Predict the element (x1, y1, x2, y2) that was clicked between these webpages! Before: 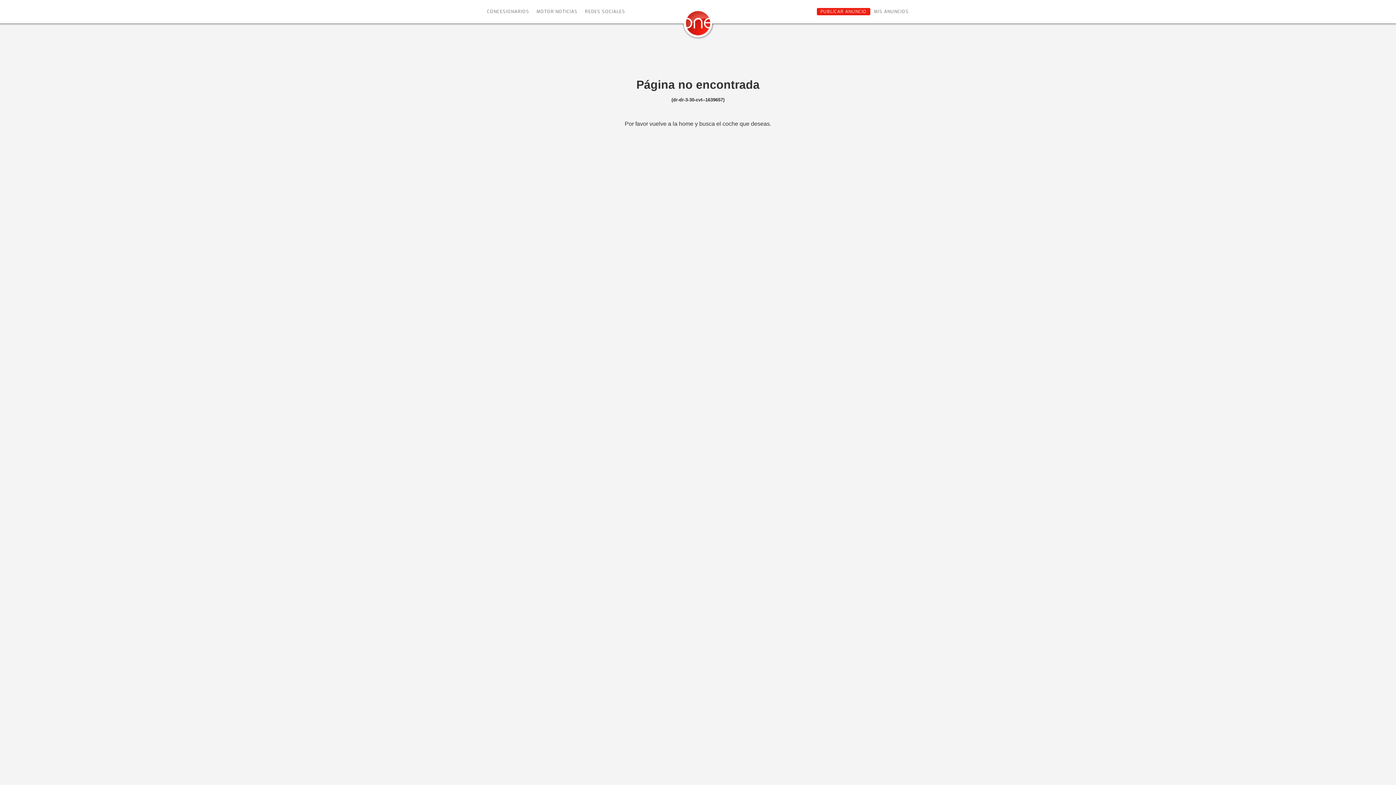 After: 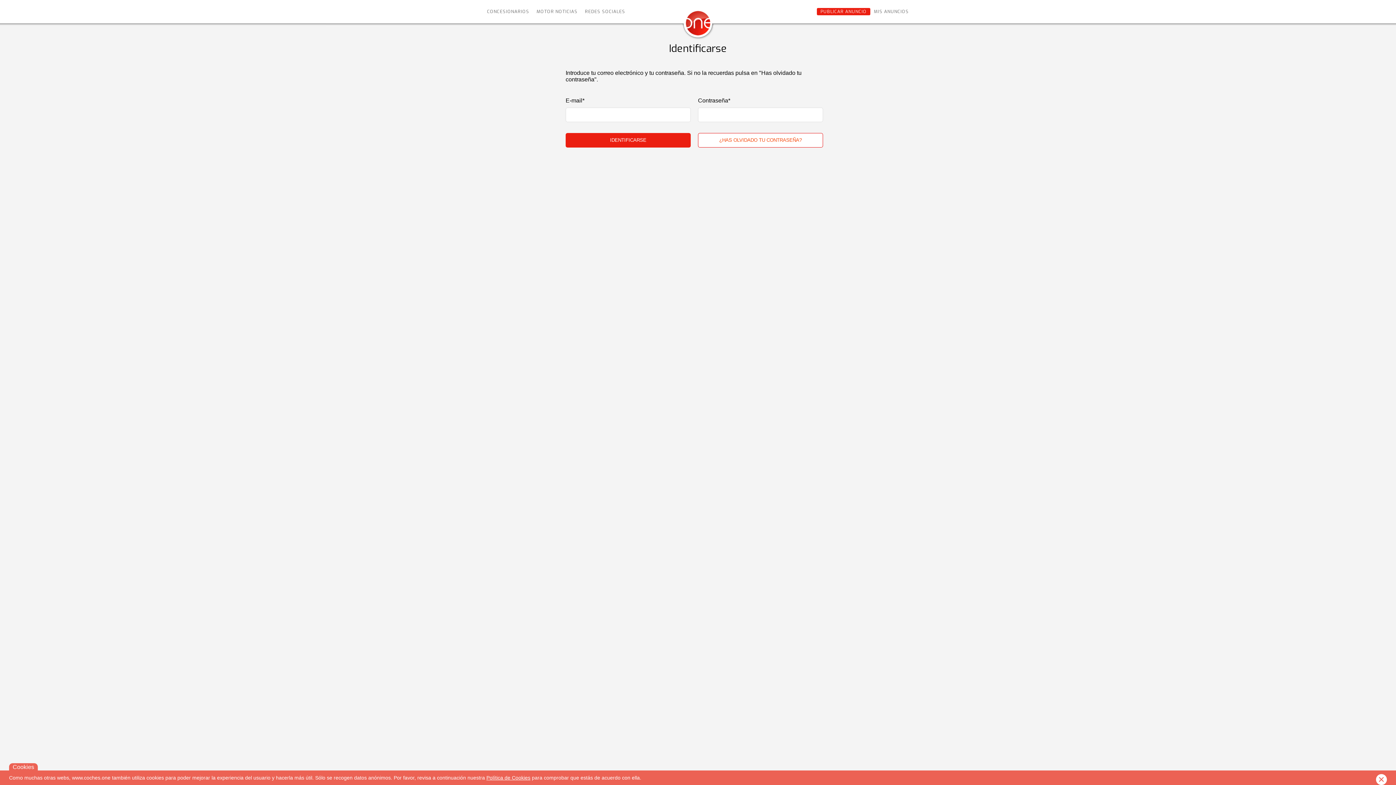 Action: bbox: (870, 8, 912, 15) label: MIS ANUNCIOS